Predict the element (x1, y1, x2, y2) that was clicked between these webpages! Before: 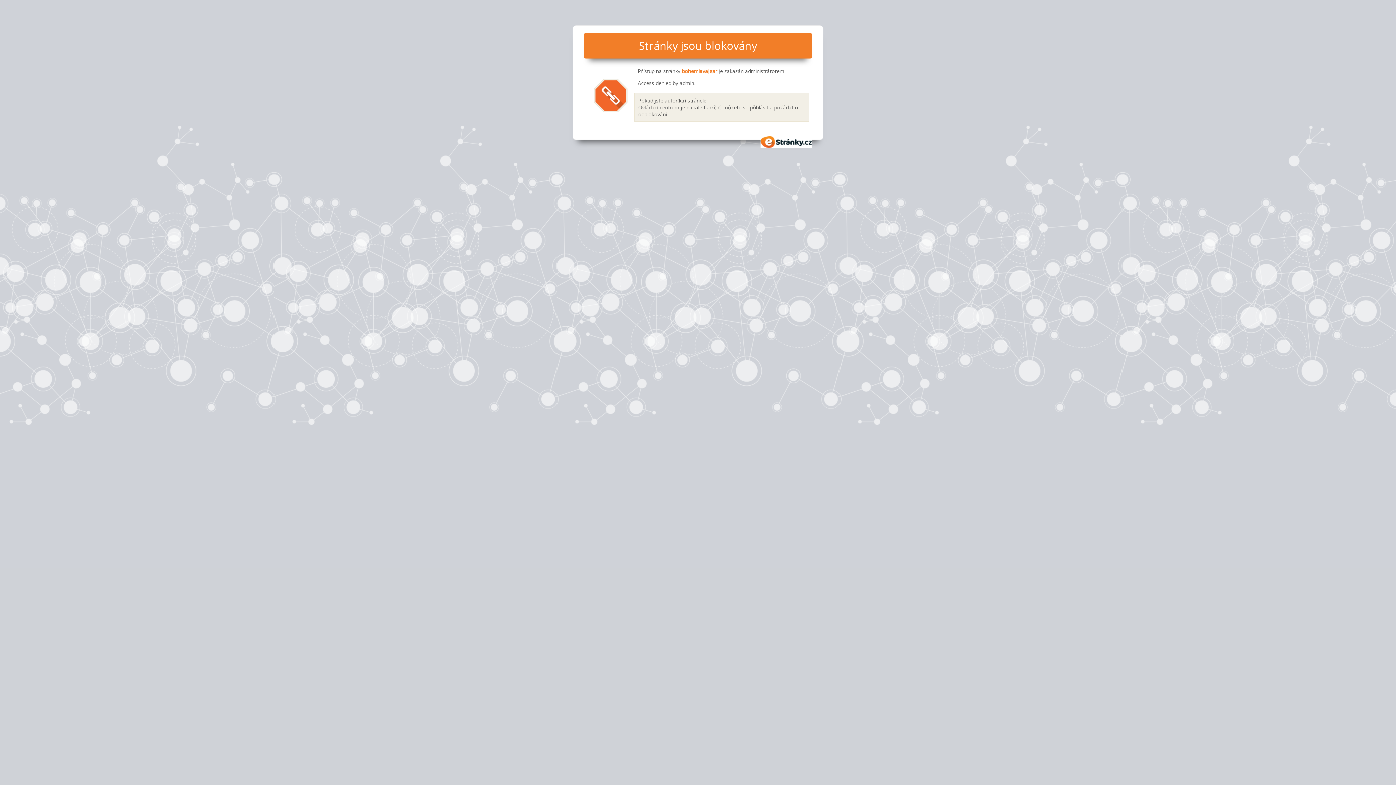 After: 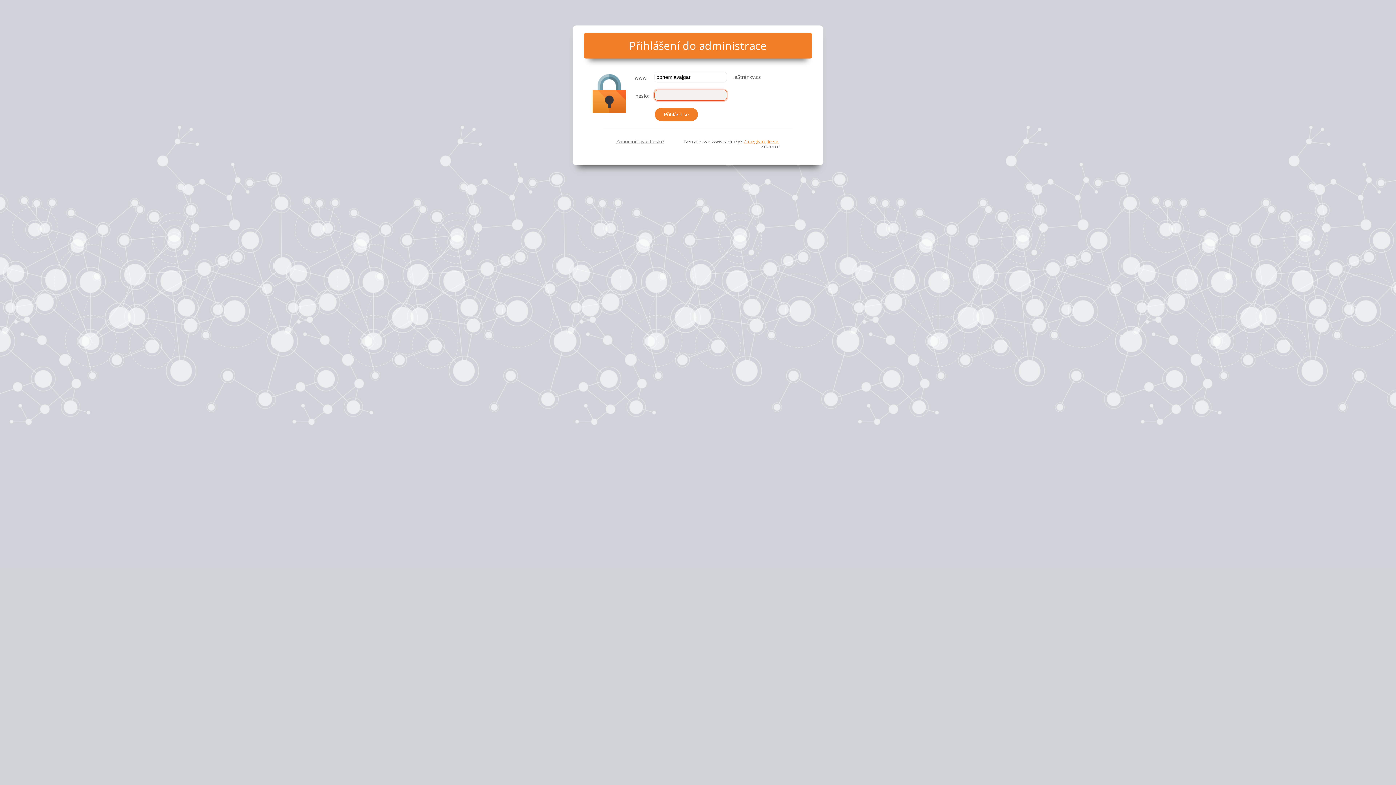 Action: label: Ovládací centrum bbox: (638, 103, 679, 110)